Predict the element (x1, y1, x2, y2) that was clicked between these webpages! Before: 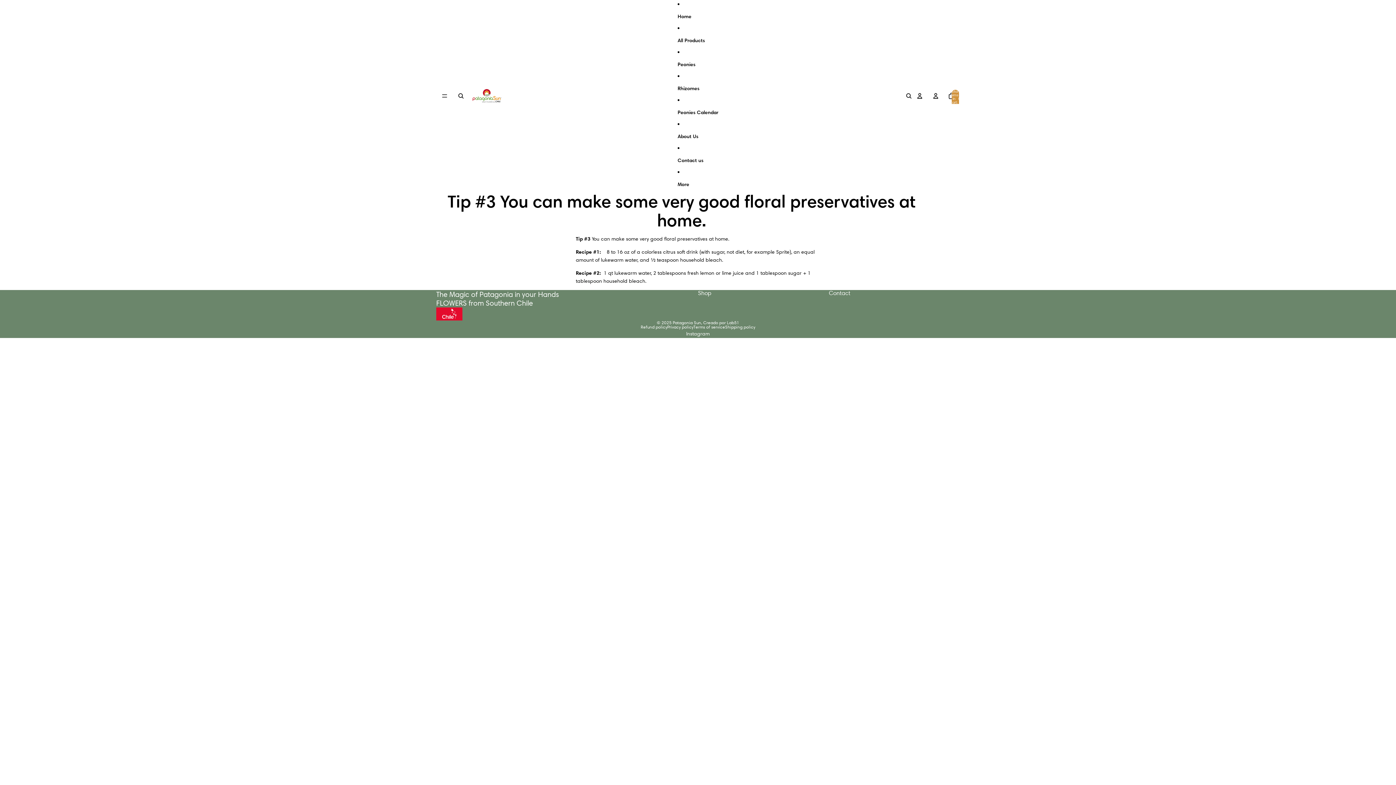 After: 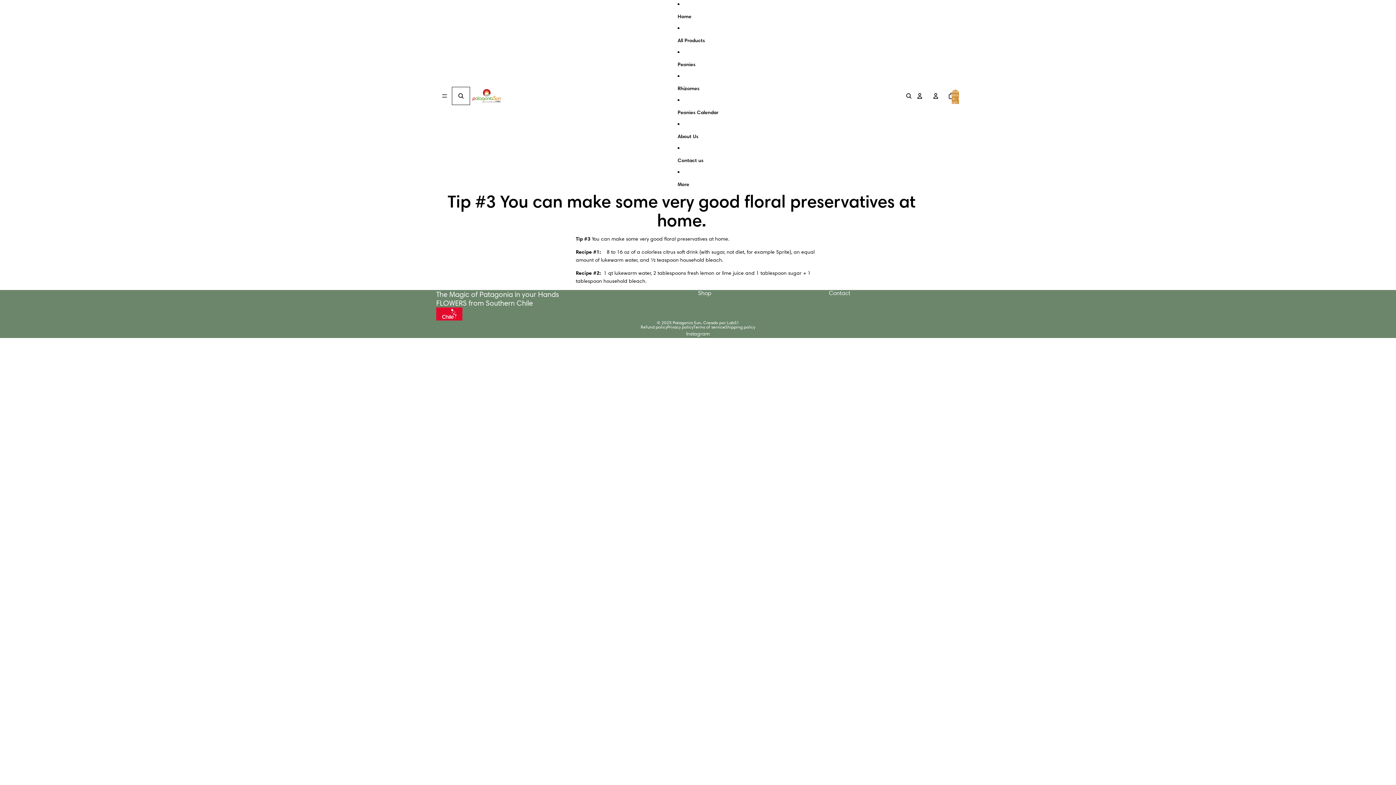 Action: bbox: (452, 88, 468, 104) label: Open search